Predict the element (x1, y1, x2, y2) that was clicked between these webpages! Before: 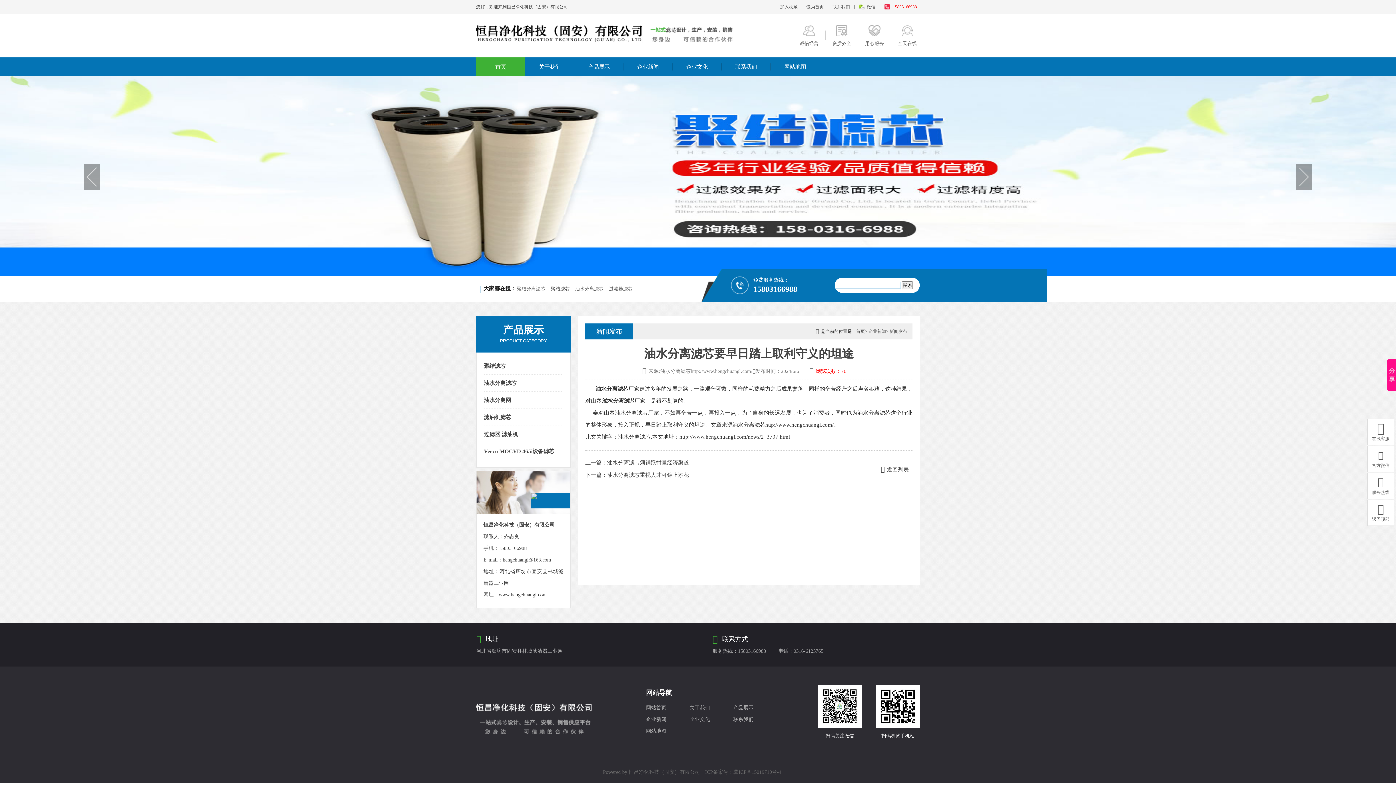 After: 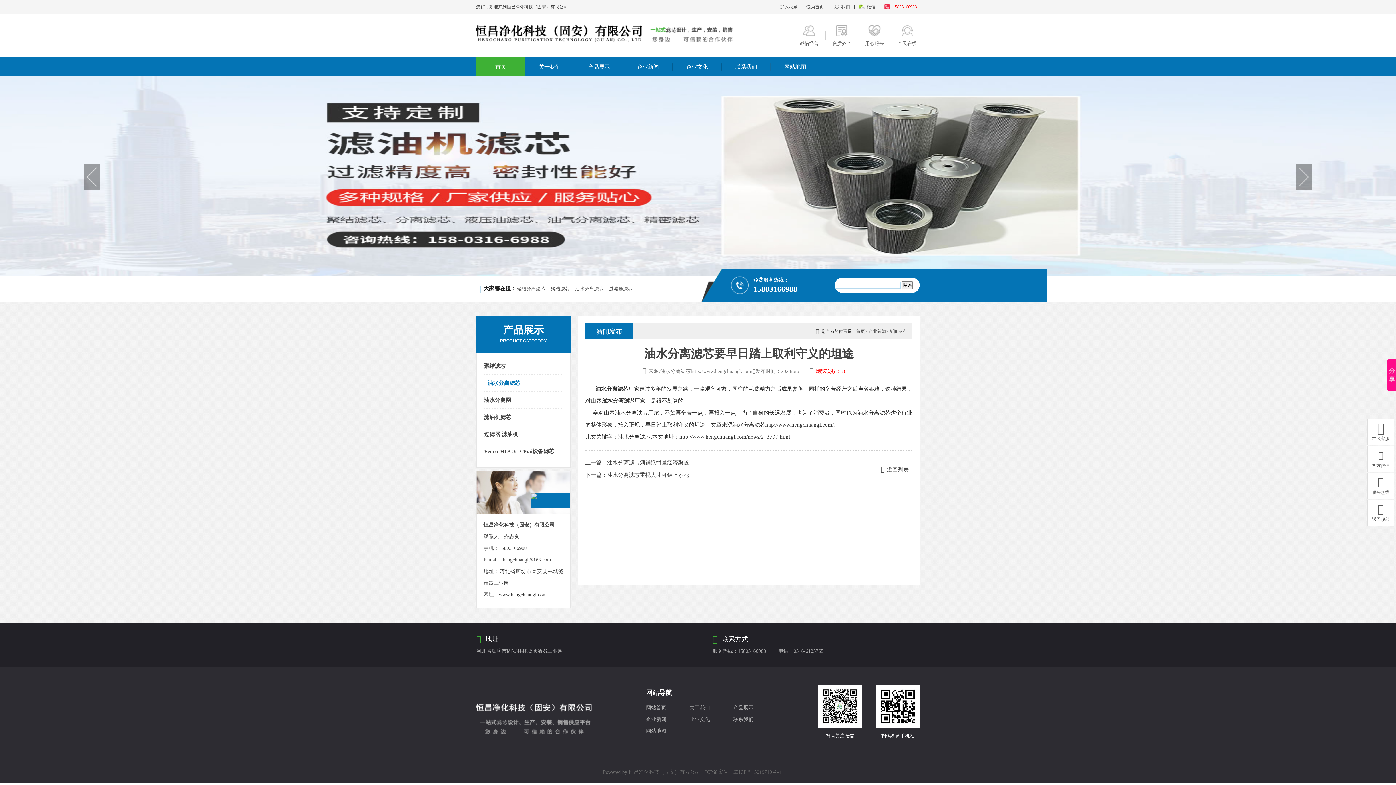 Action: label: 油水分离滤芯 bbox: (484, 374, 563, 391)